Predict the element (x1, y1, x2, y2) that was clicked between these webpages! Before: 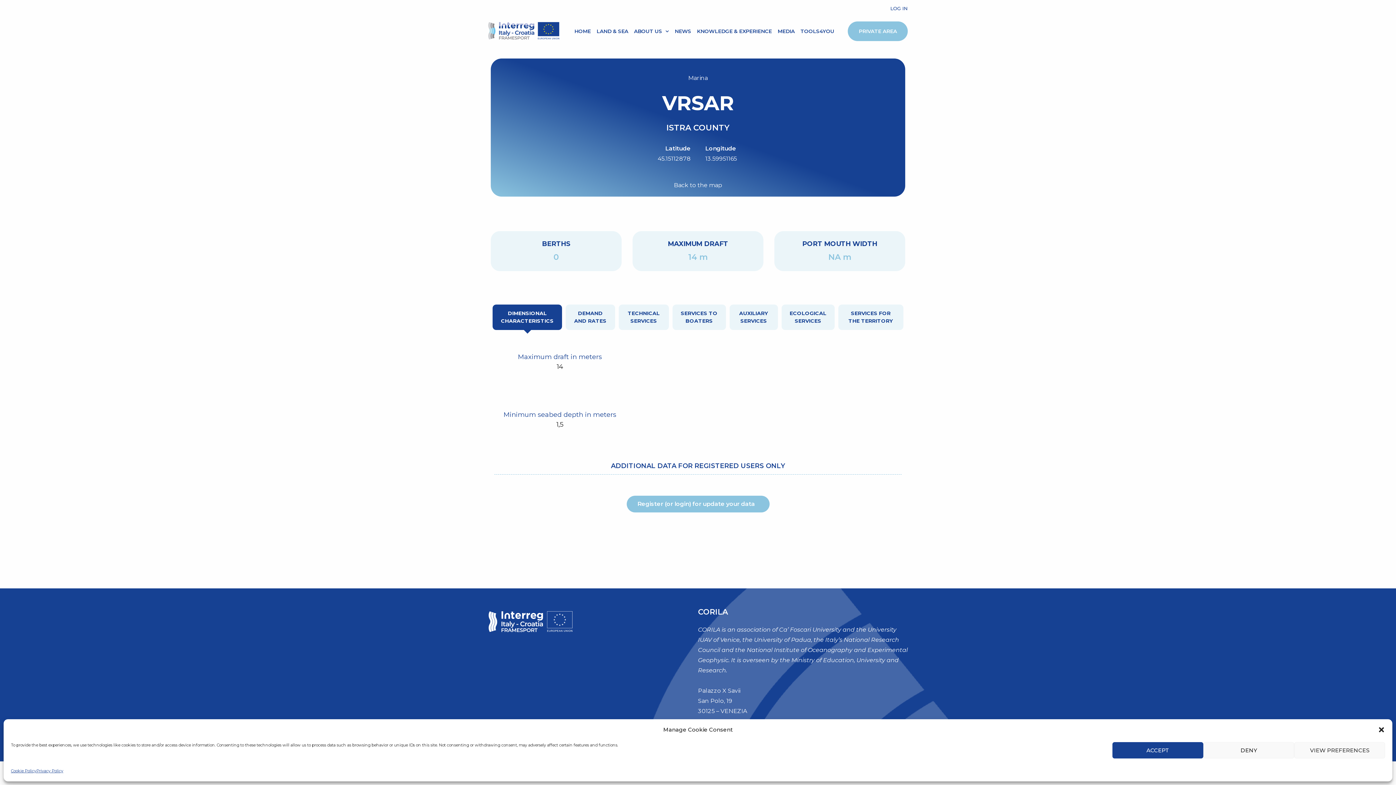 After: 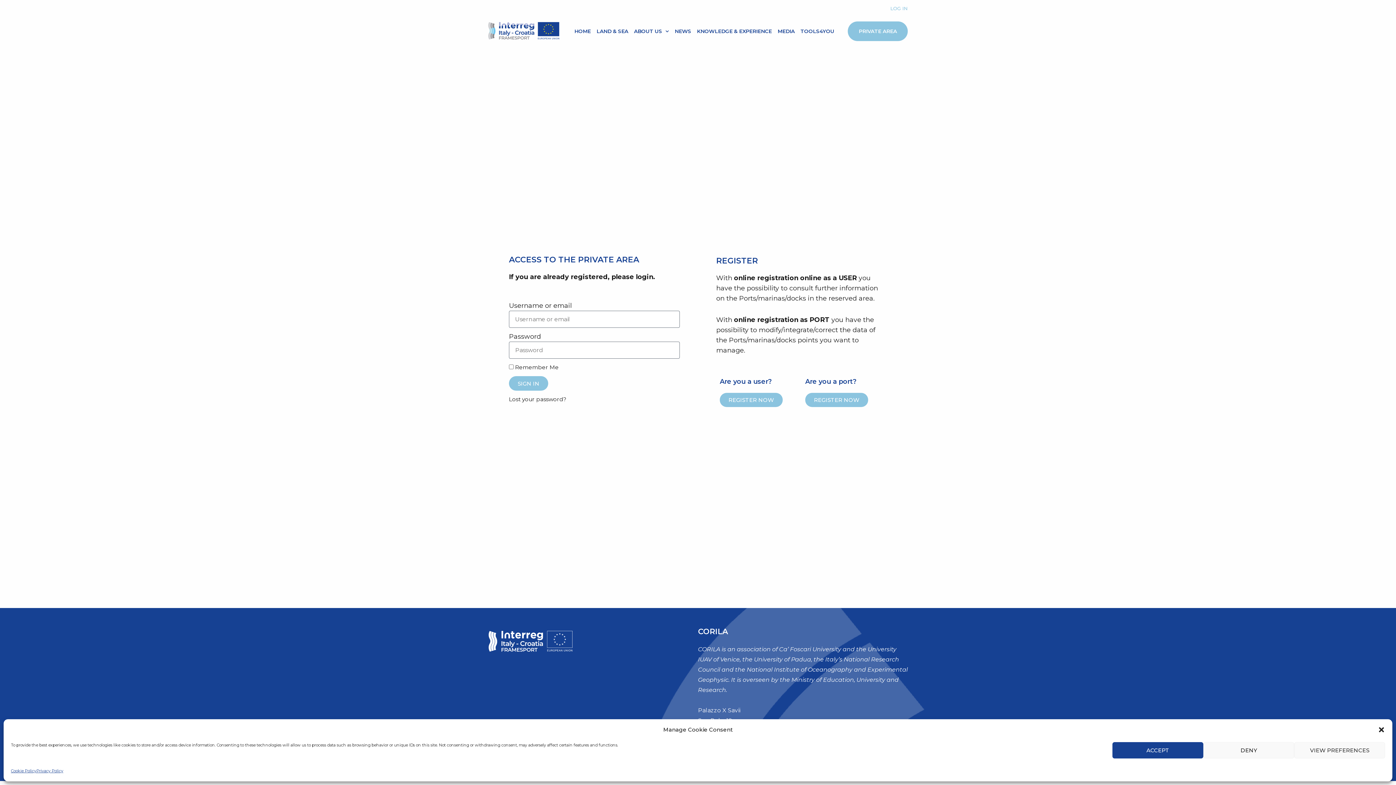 Action: bbox: (887, 0, 910, 16) label: LOG IN